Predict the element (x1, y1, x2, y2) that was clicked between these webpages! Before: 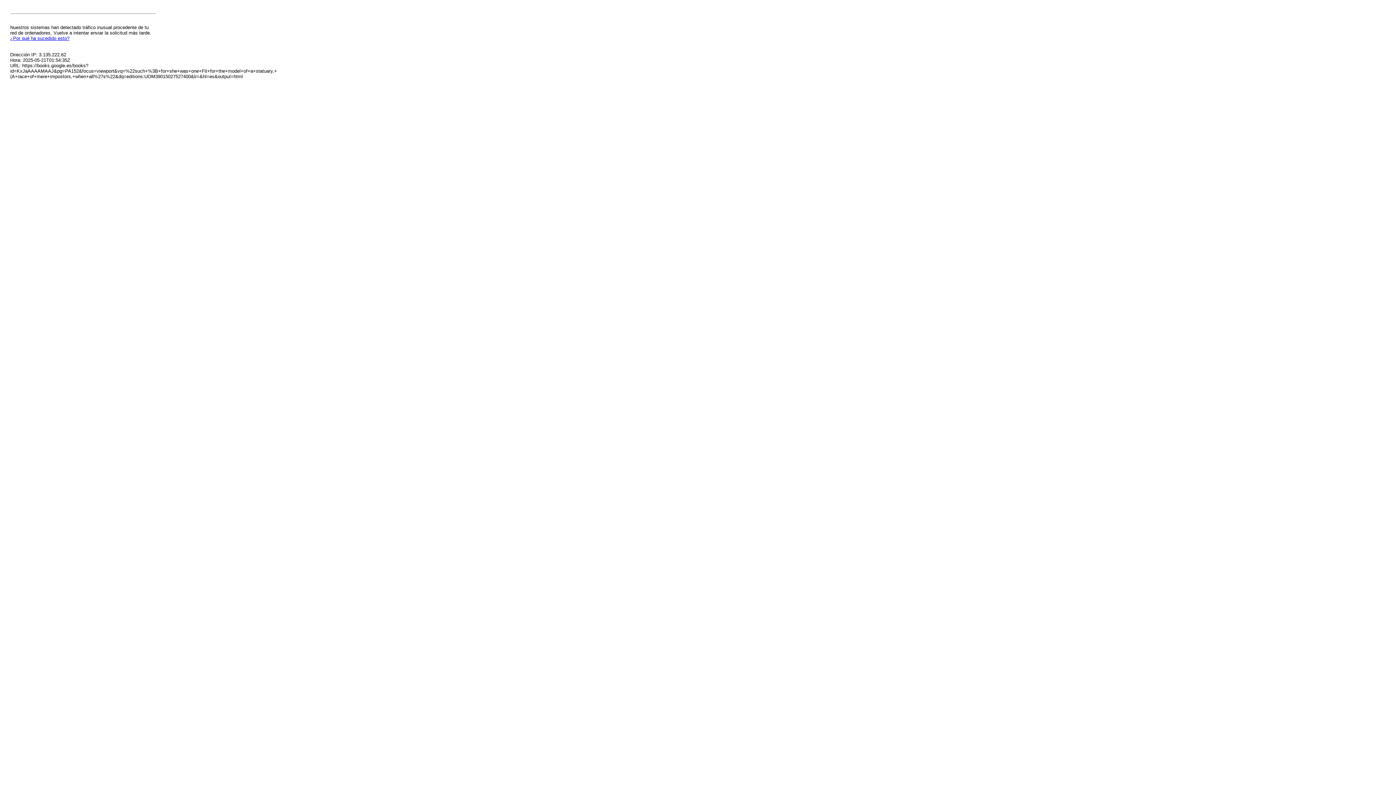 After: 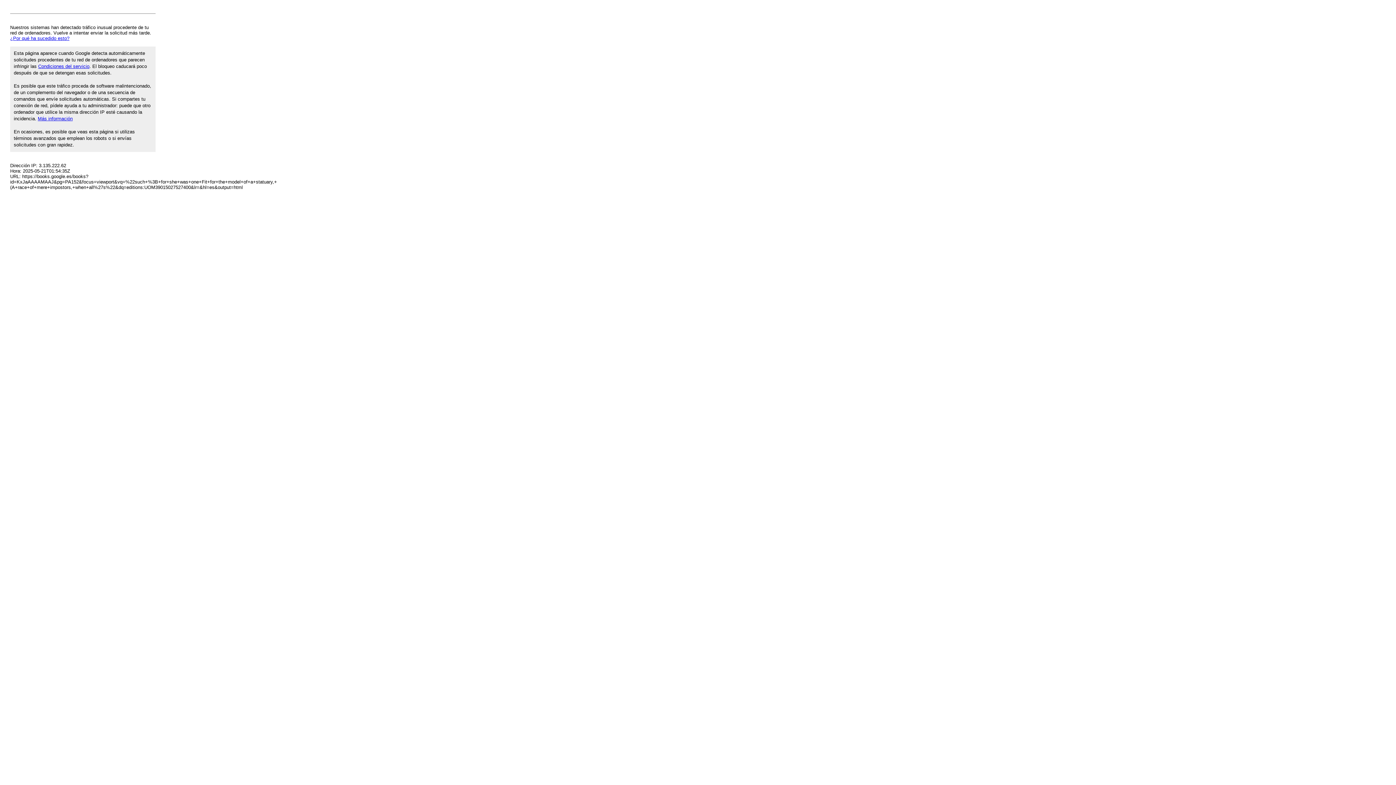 Action: bbox: (10, 35, 69, 41) label: ¿Por qué ha sucedido esto?